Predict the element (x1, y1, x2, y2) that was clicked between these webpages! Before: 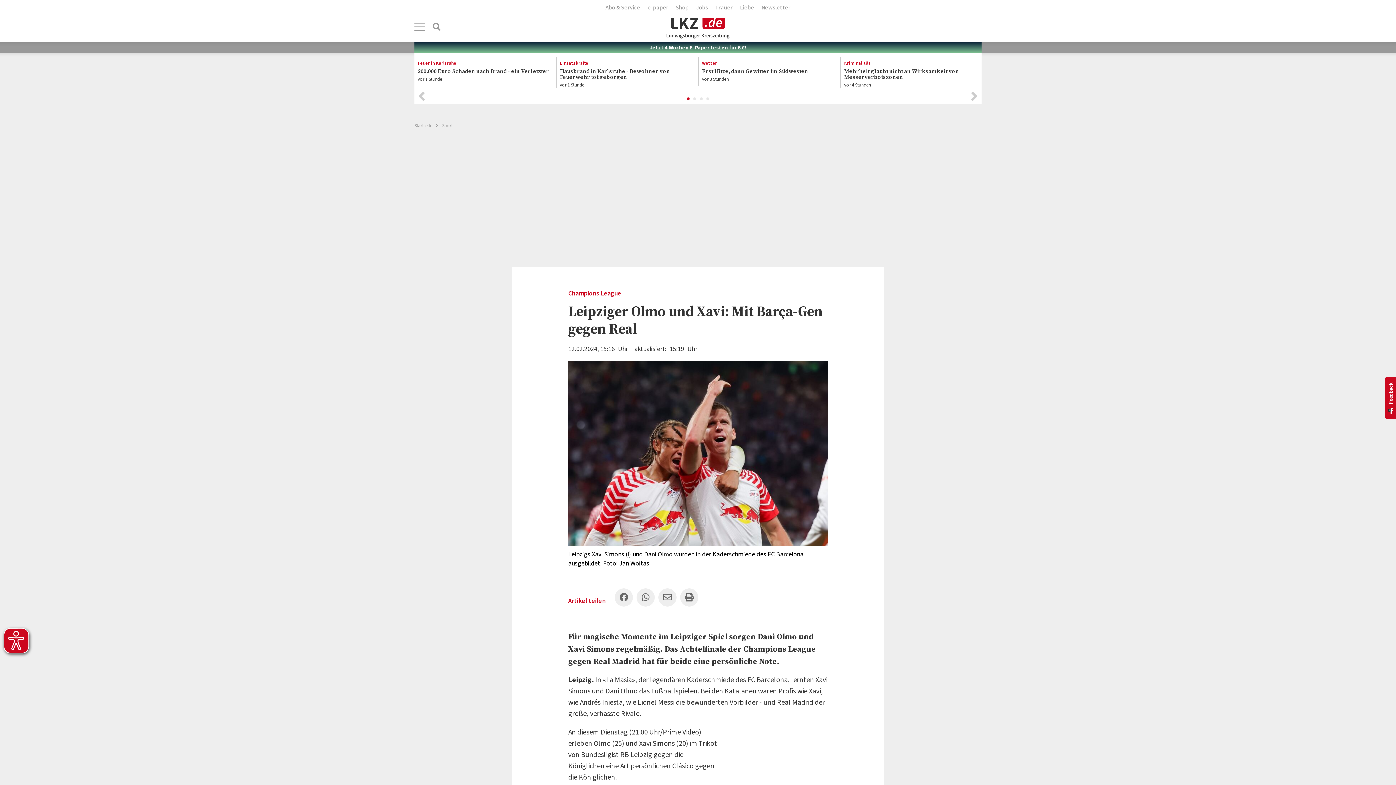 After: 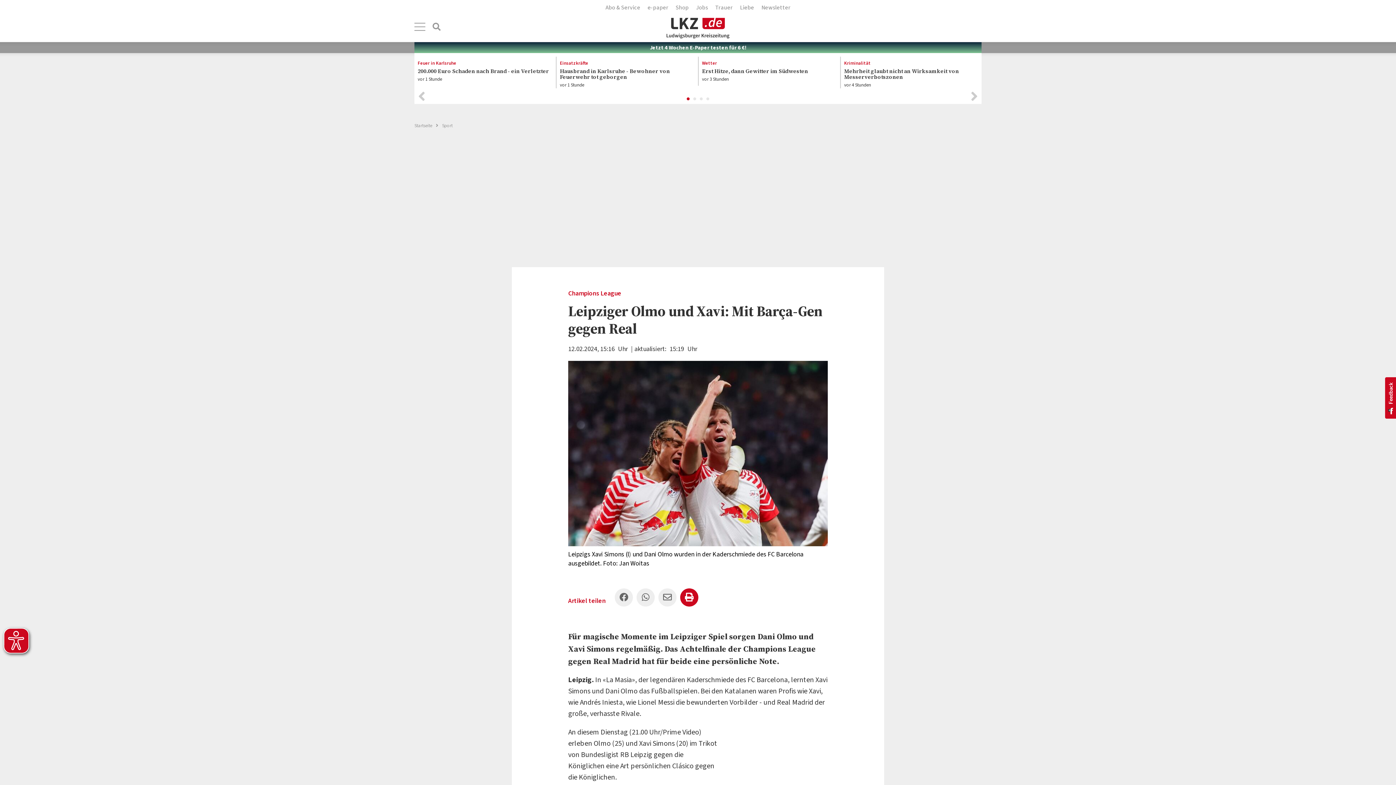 Action: bbox: (680, 588, 698, 606)